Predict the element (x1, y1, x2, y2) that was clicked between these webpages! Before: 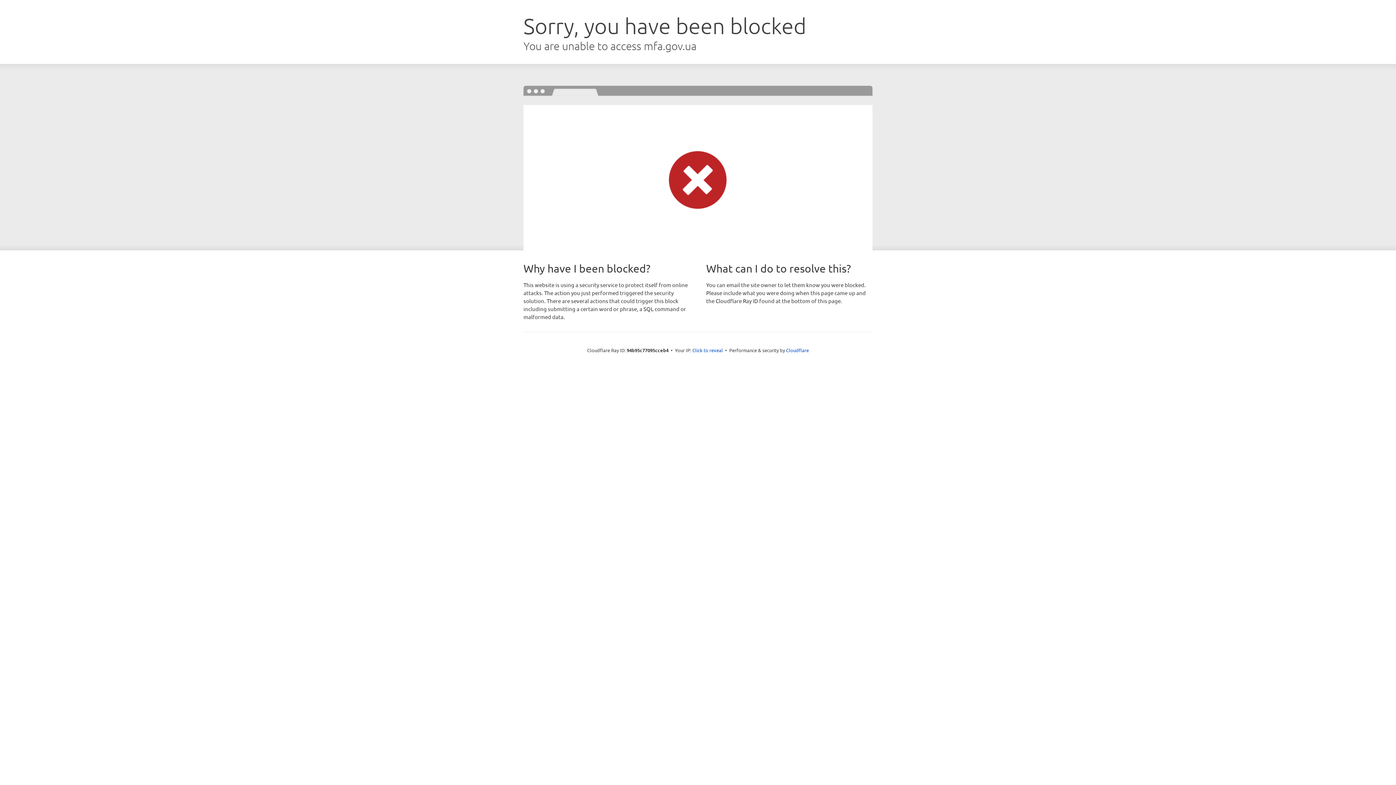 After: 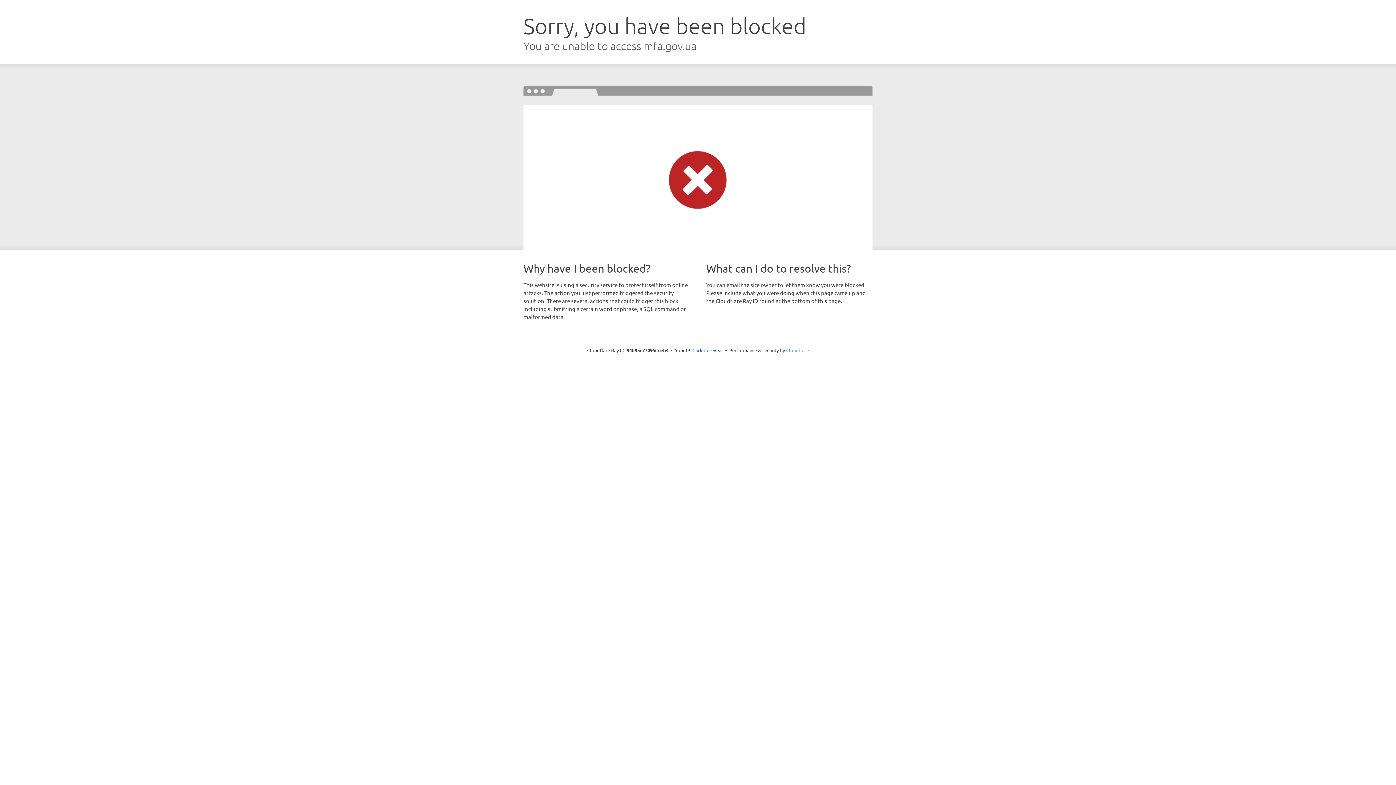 Action: label: Cloudflare bbox: (786, 347, 809, 353)